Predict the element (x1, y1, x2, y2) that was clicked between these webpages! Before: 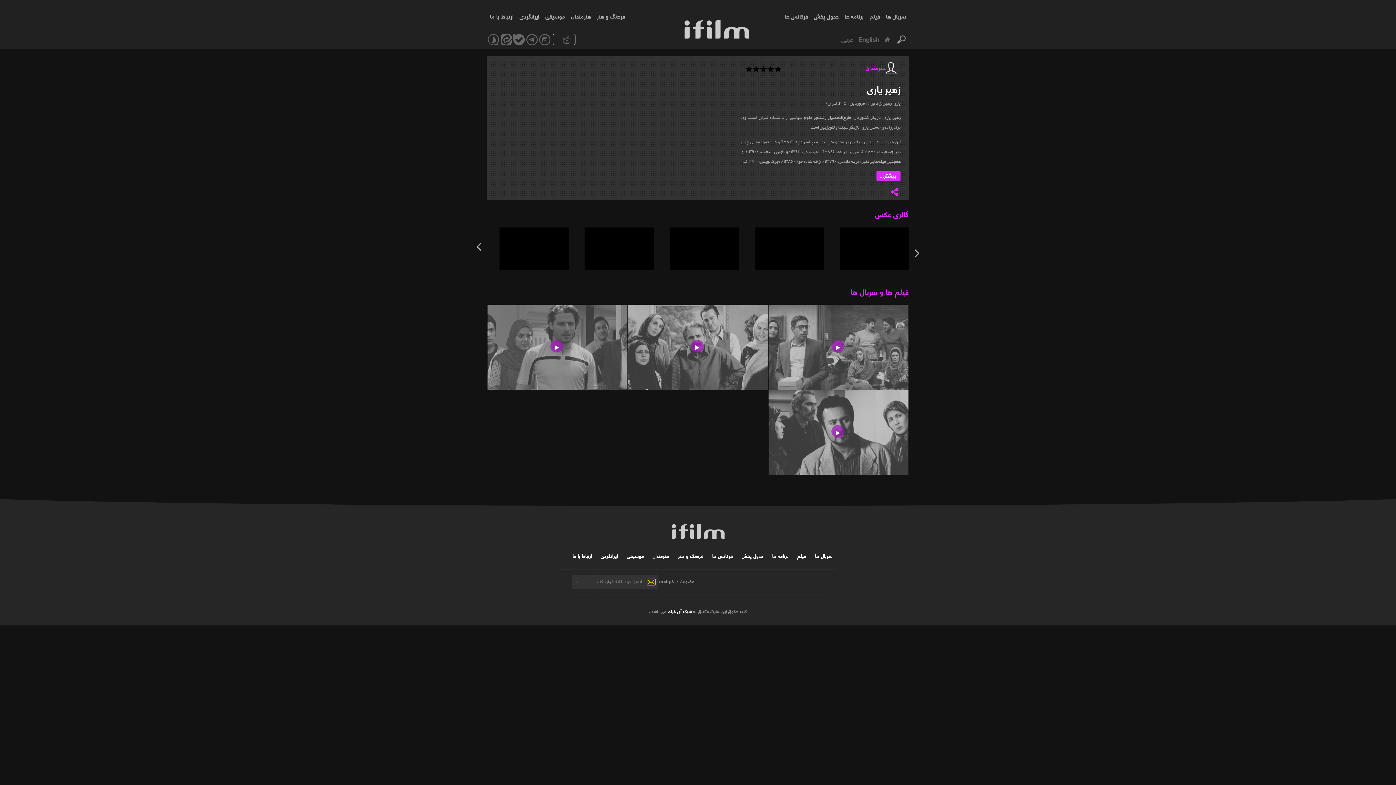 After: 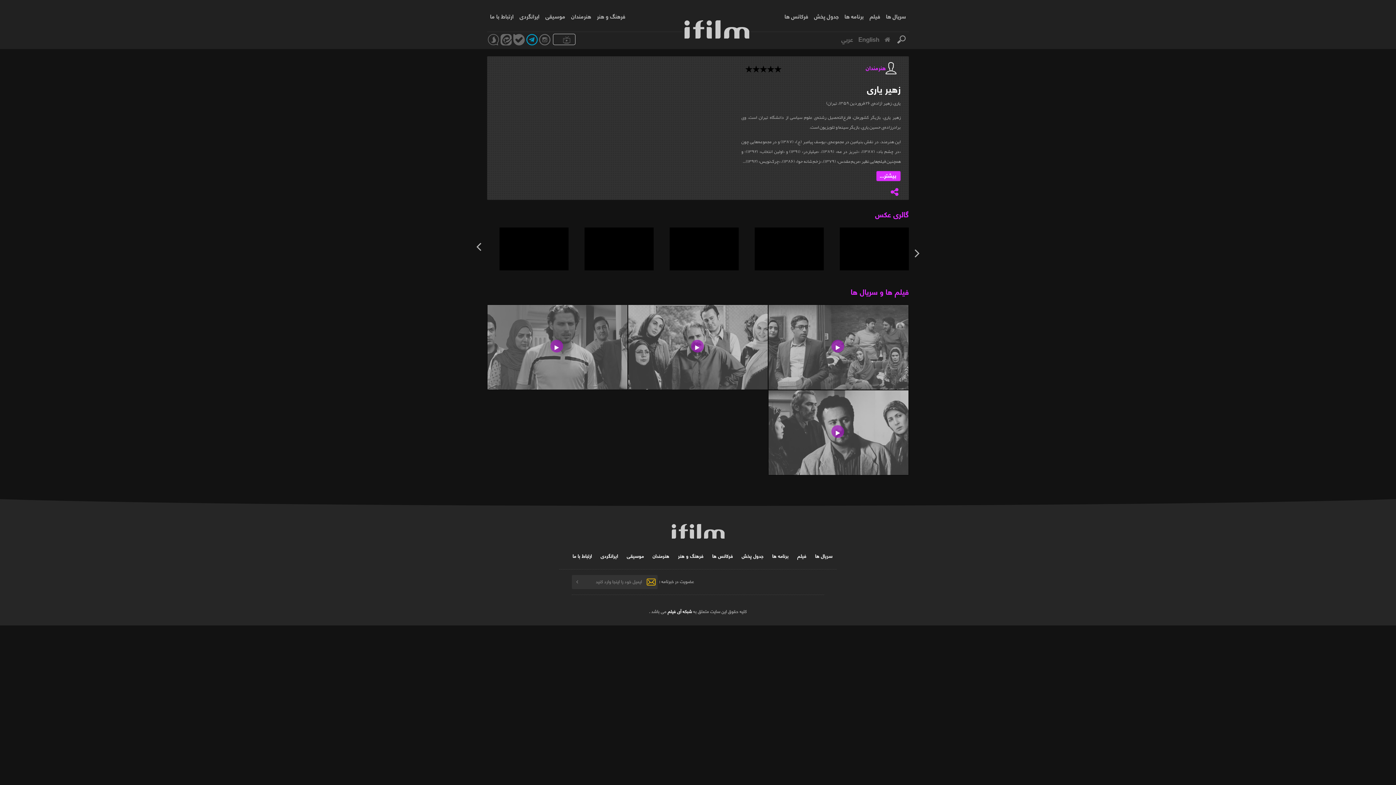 Action: bbox: (526, 32, 537, 56)